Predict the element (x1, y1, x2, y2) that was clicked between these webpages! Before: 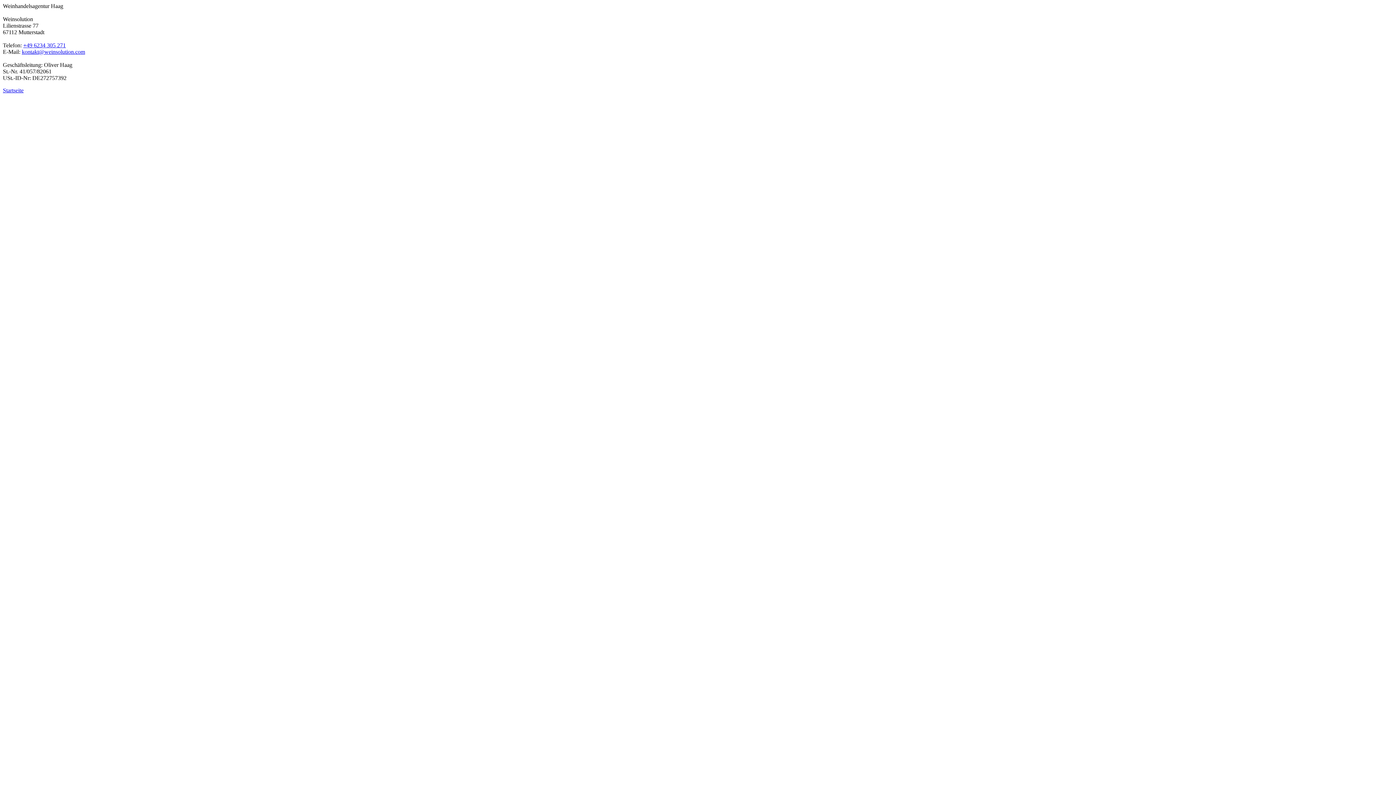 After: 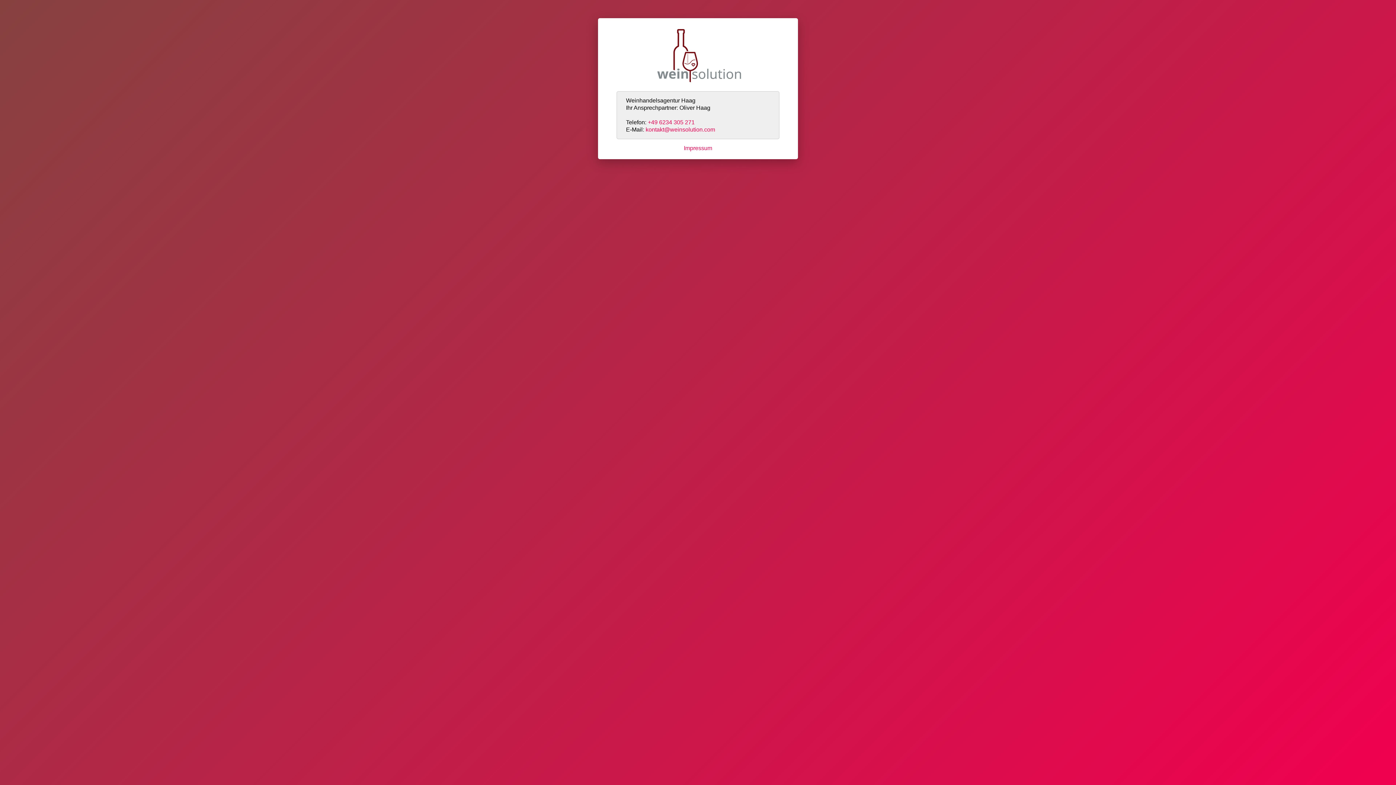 Action: label: Startseite bbox: (2, 87, 23, 93)